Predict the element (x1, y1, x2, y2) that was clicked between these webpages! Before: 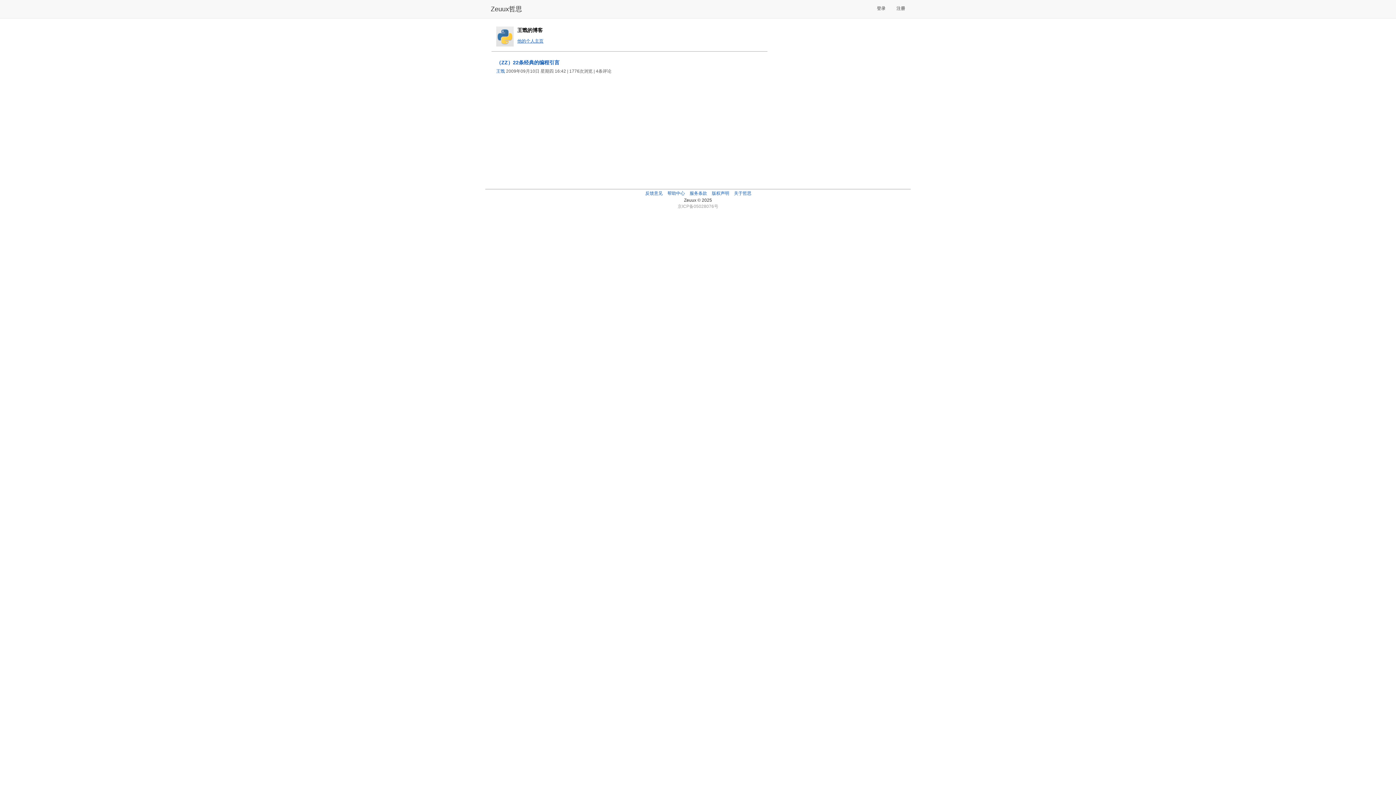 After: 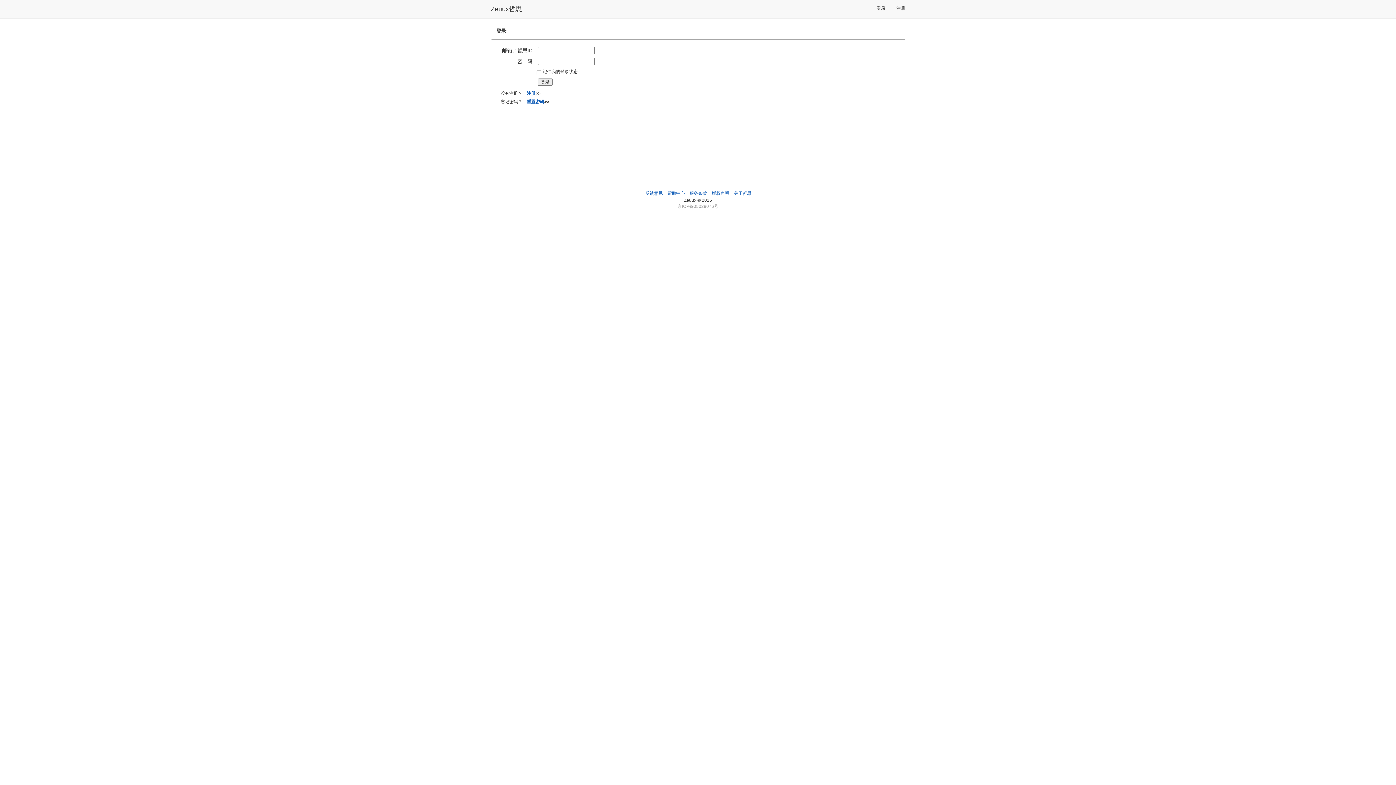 Action: label: 登录 bbox: (871, 1, 891, 15)